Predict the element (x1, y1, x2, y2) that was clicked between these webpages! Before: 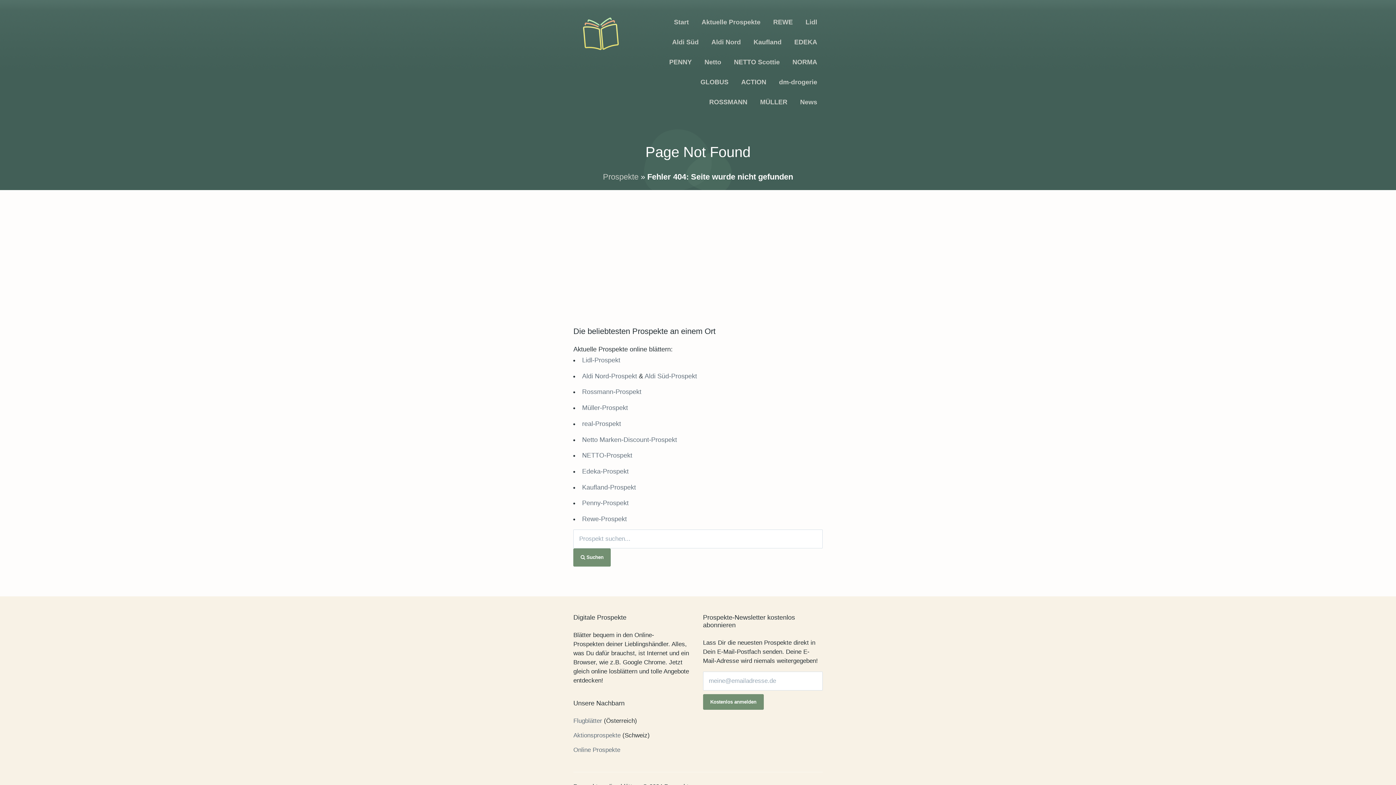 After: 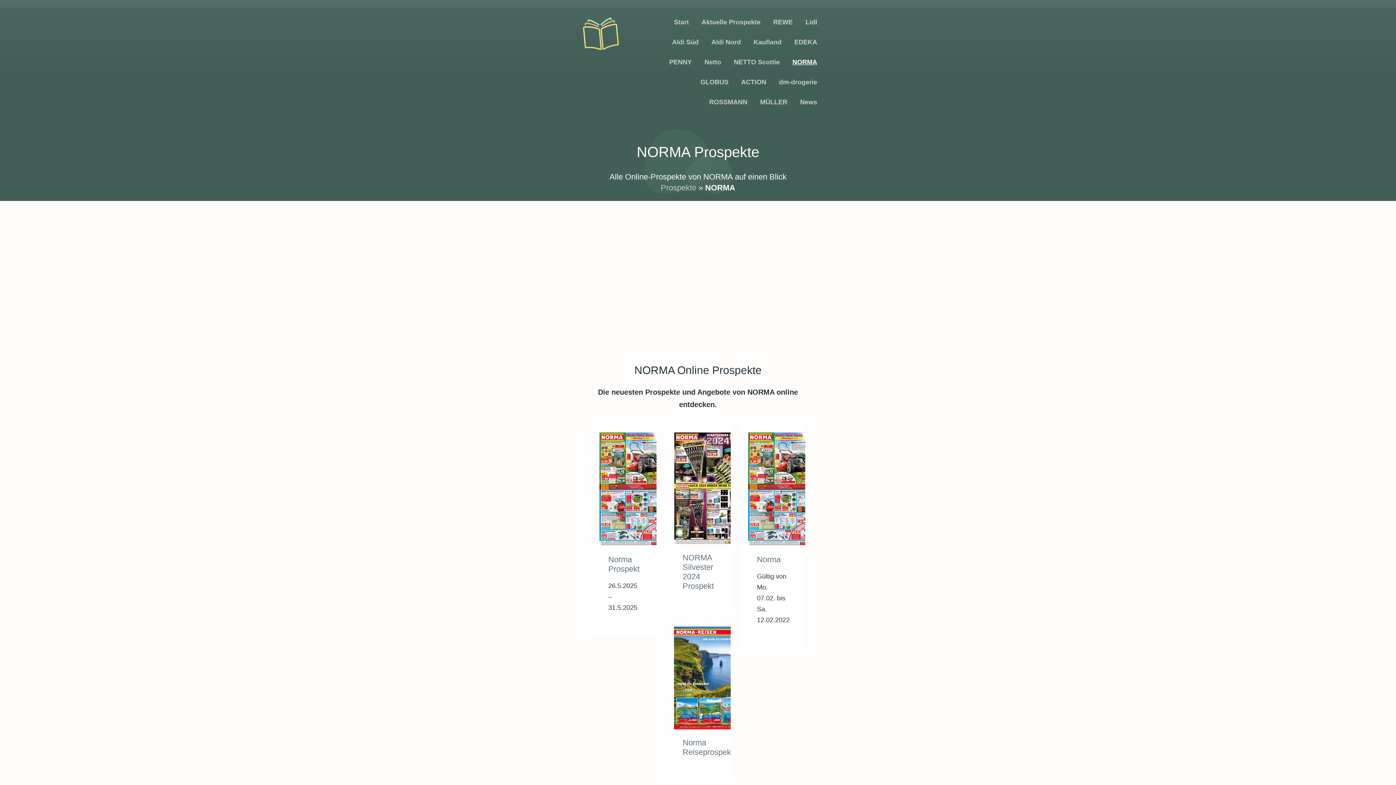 Action: label: NORMA bbox: (792, 55, 817, 68)